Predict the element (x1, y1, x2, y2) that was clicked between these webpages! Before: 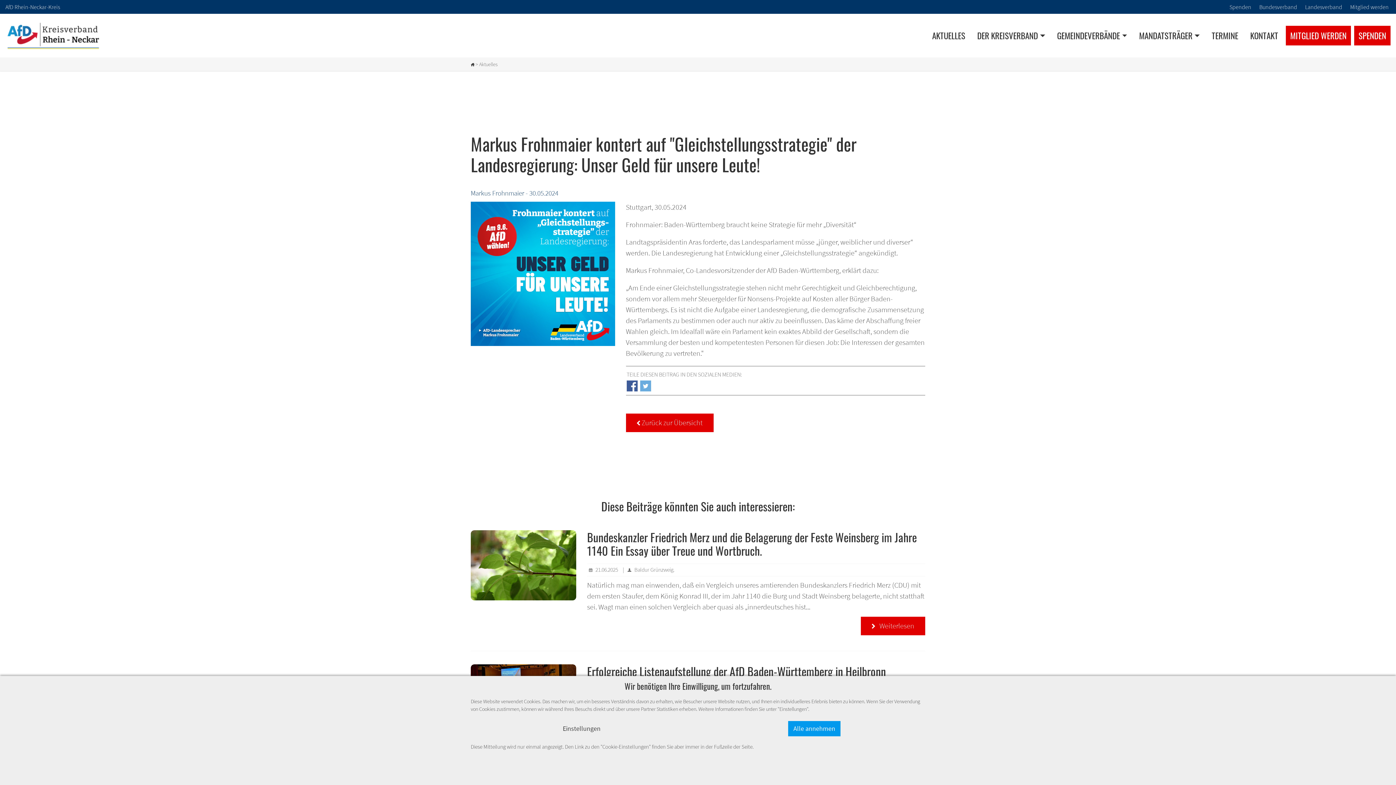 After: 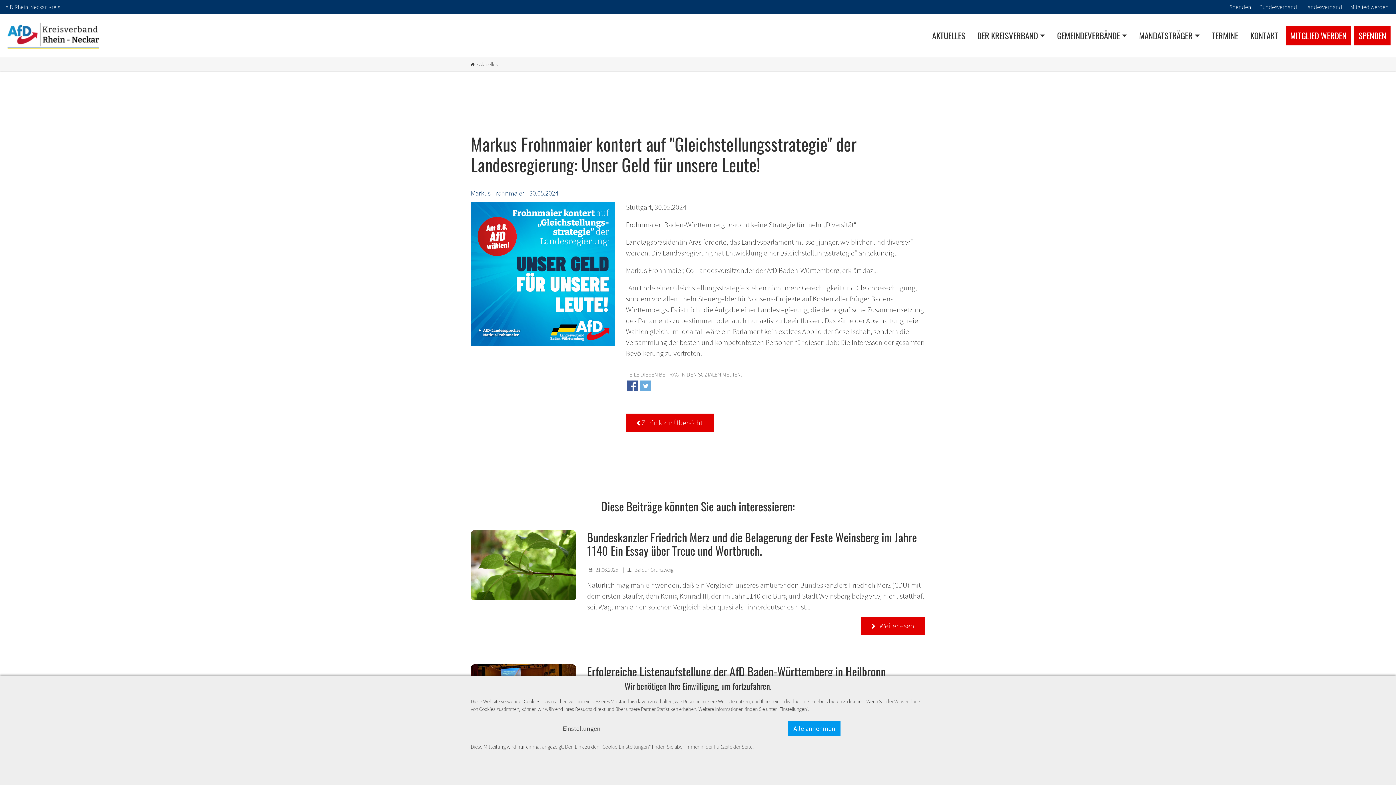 Action: bbox: (640, 379, 652, 388)